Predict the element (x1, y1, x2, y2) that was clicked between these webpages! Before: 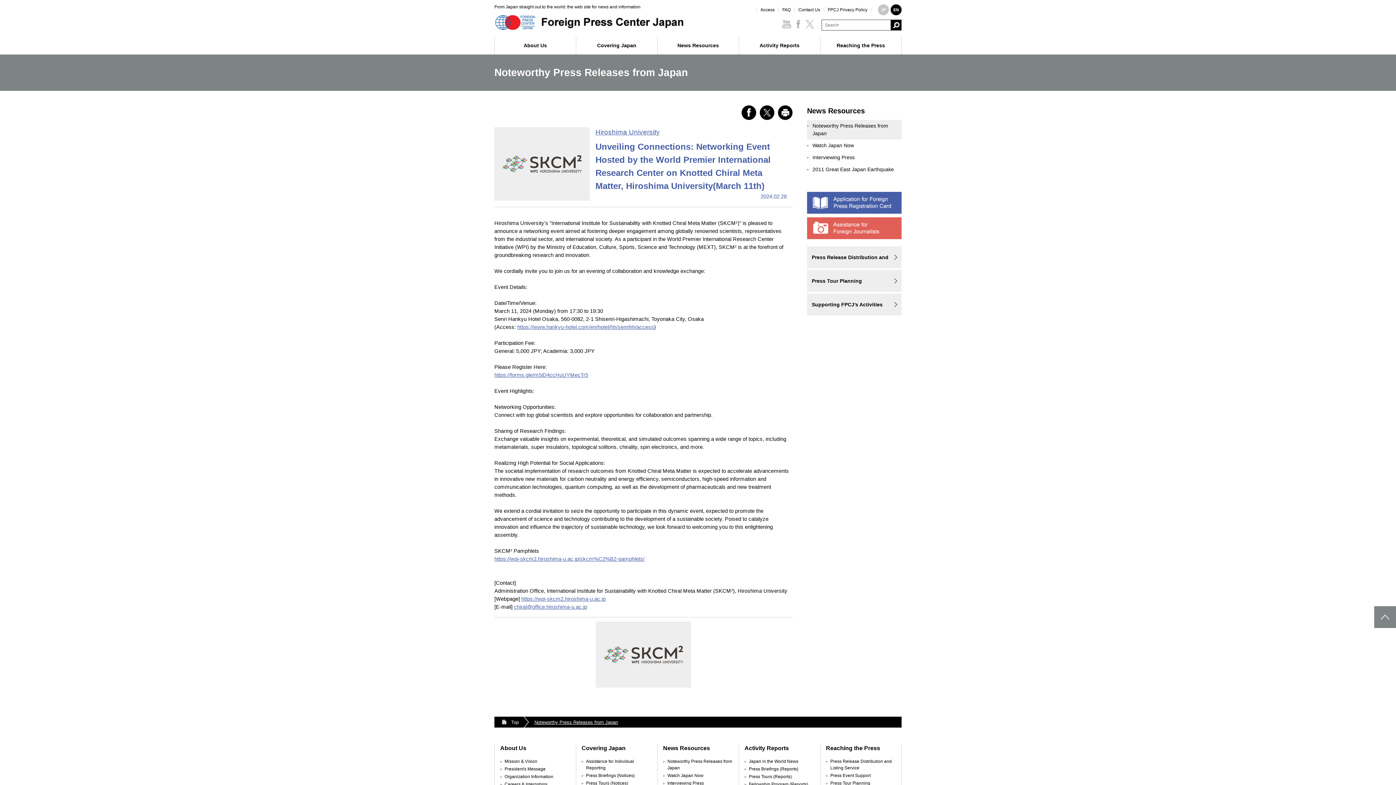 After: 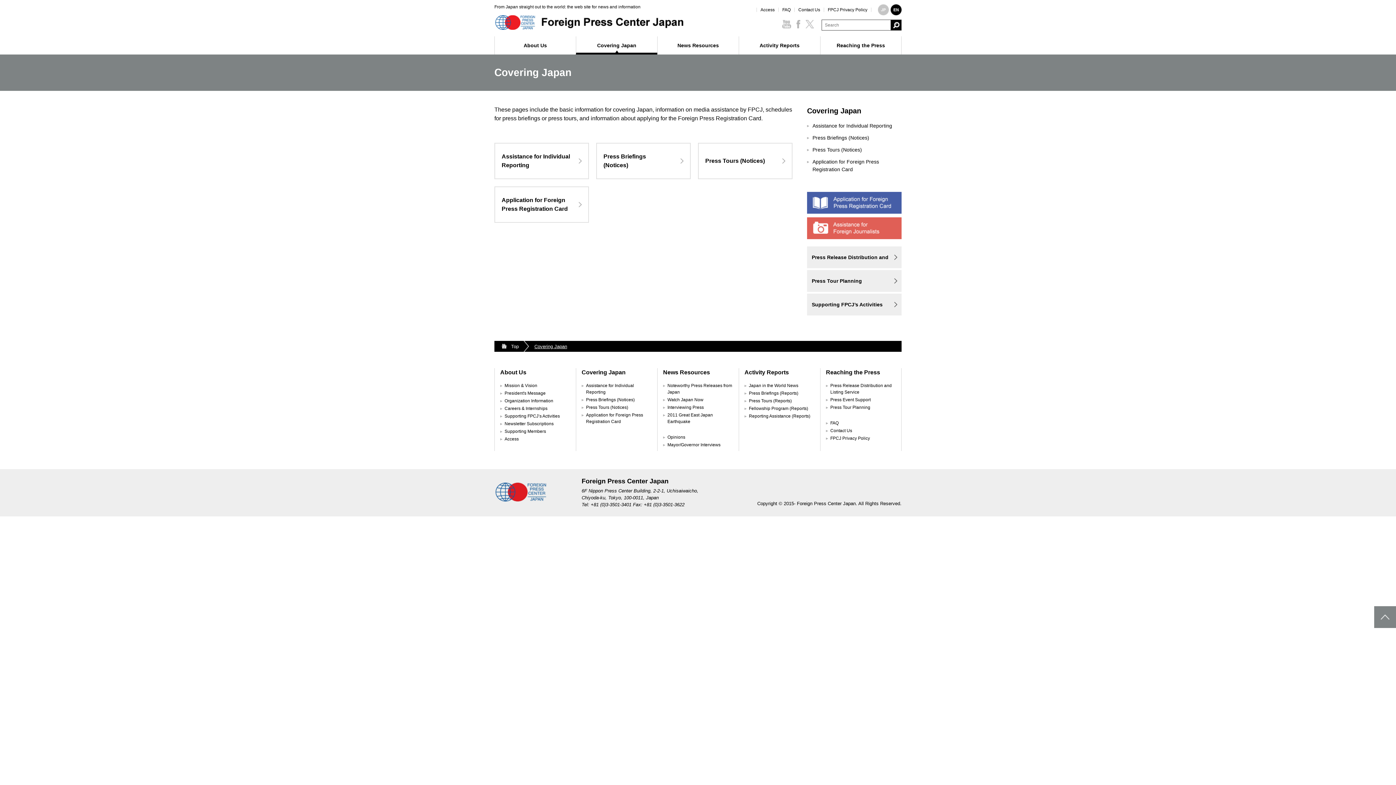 Action: bbox: (576, 36, 657, 54) label: Covering Japan